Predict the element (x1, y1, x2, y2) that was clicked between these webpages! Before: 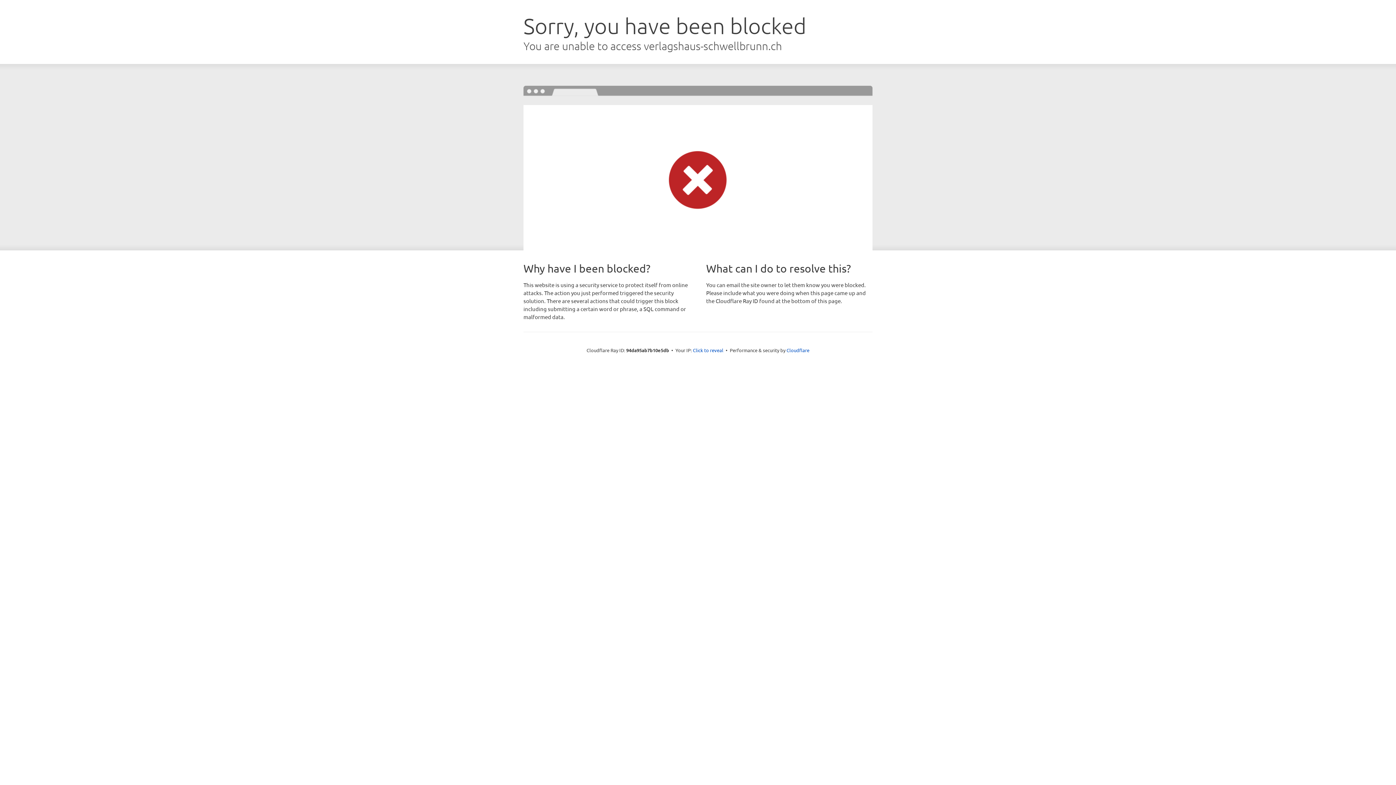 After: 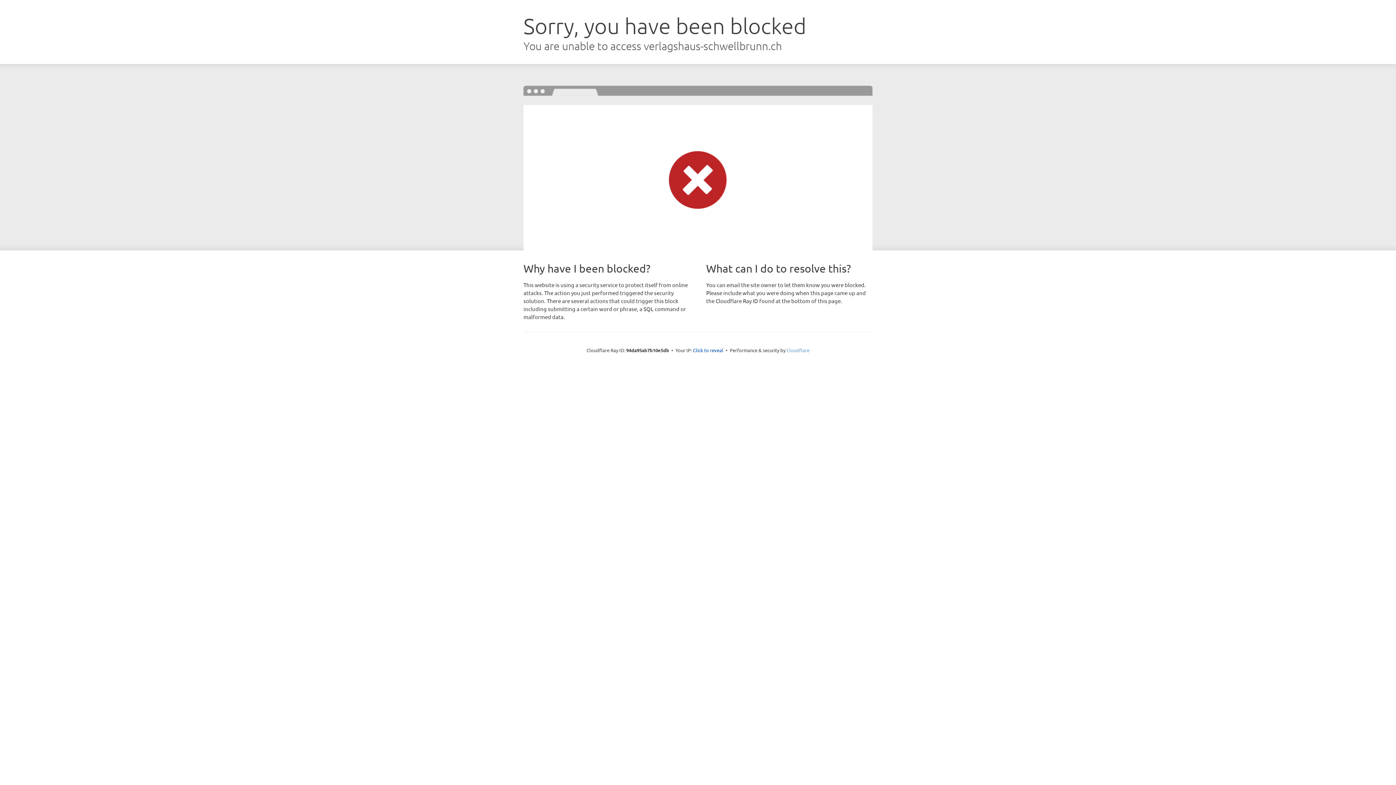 Action: label: Cloudflare bbox: (786, 347, 809, 353)